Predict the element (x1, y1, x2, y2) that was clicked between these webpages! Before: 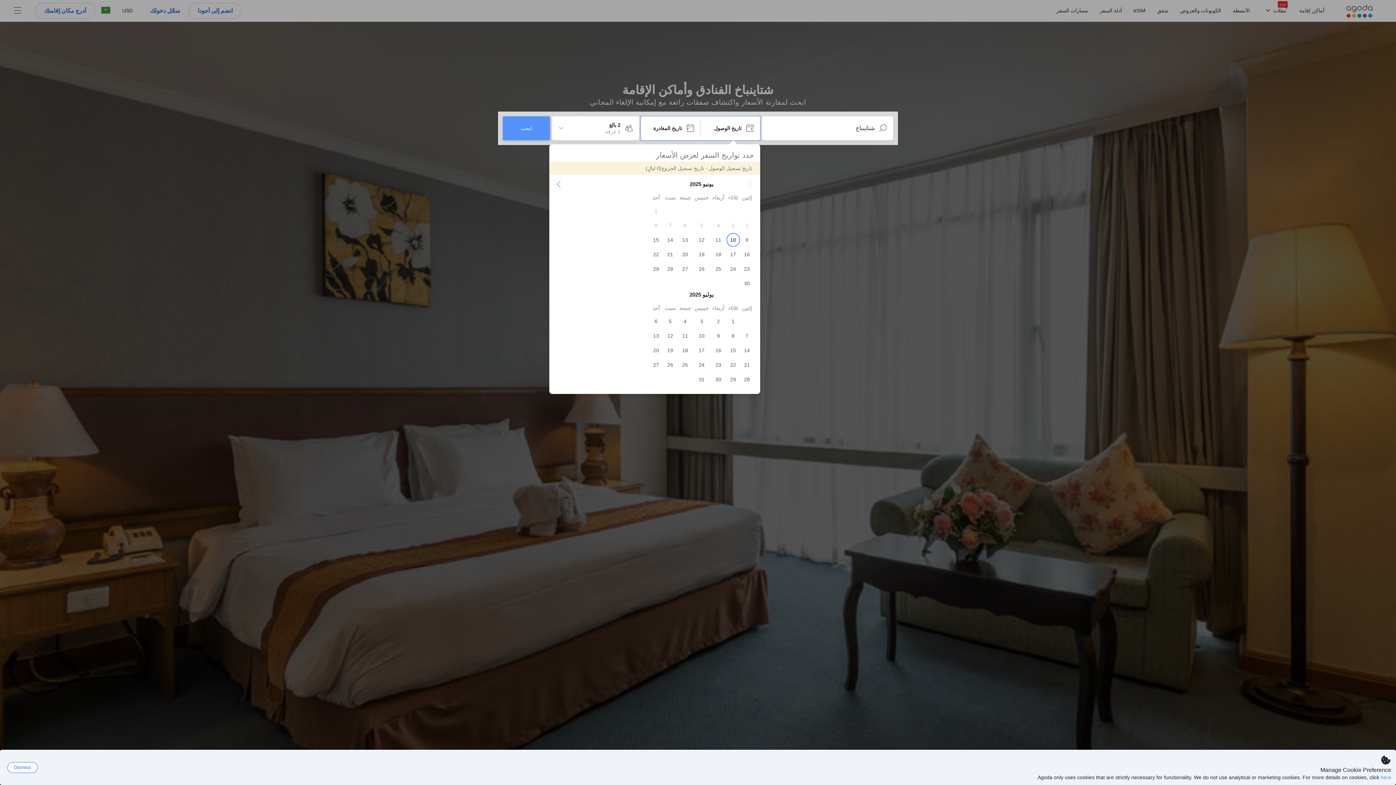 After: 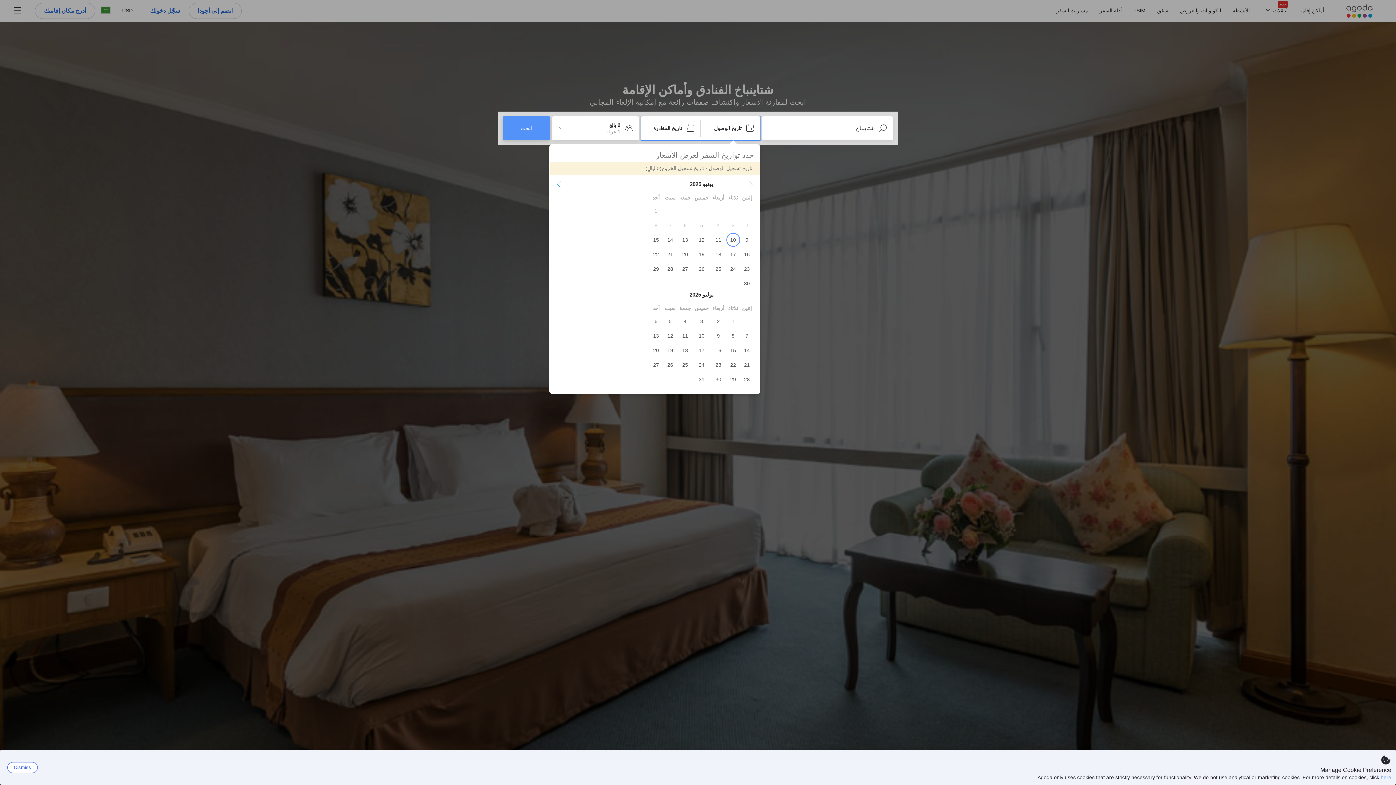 Action: label: Previous Month bbox: (747, 181, 754, 187)